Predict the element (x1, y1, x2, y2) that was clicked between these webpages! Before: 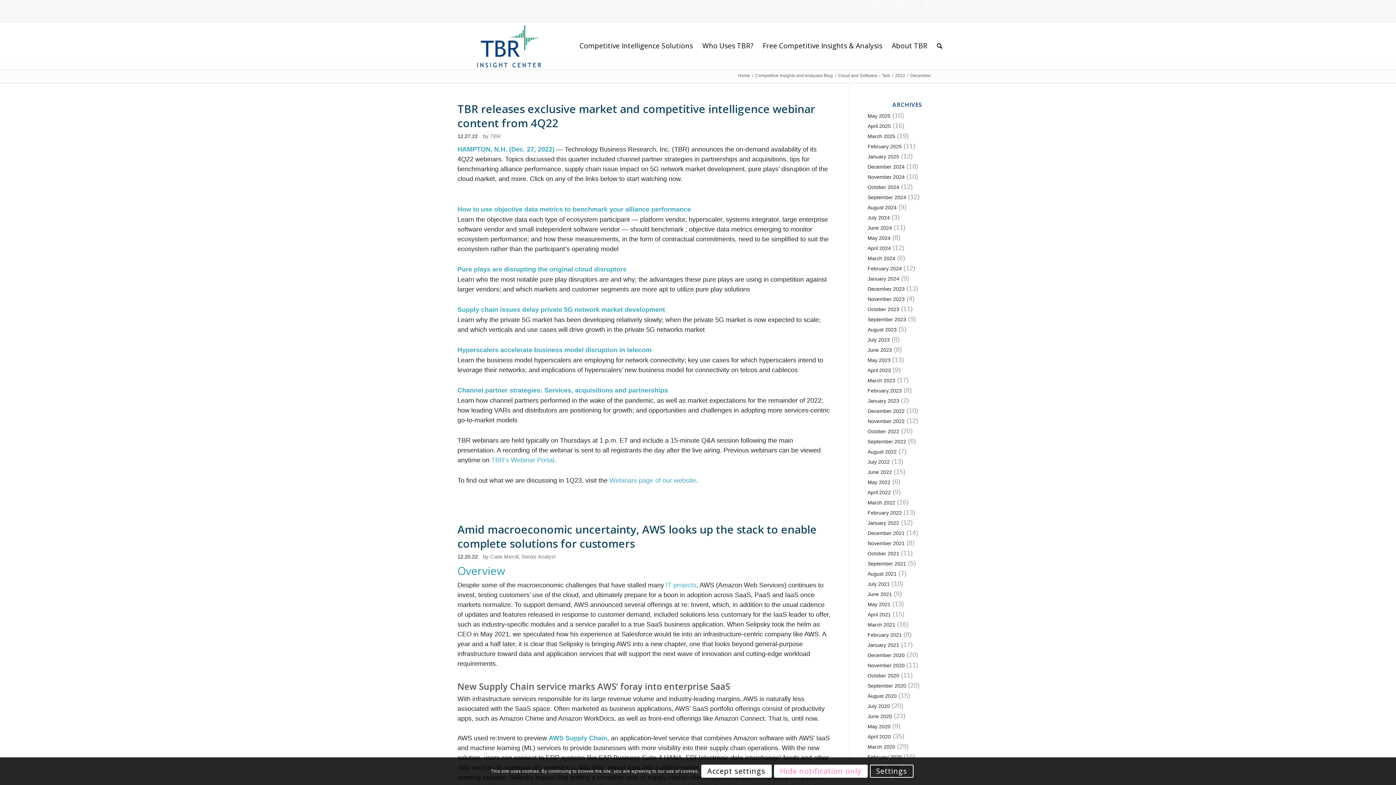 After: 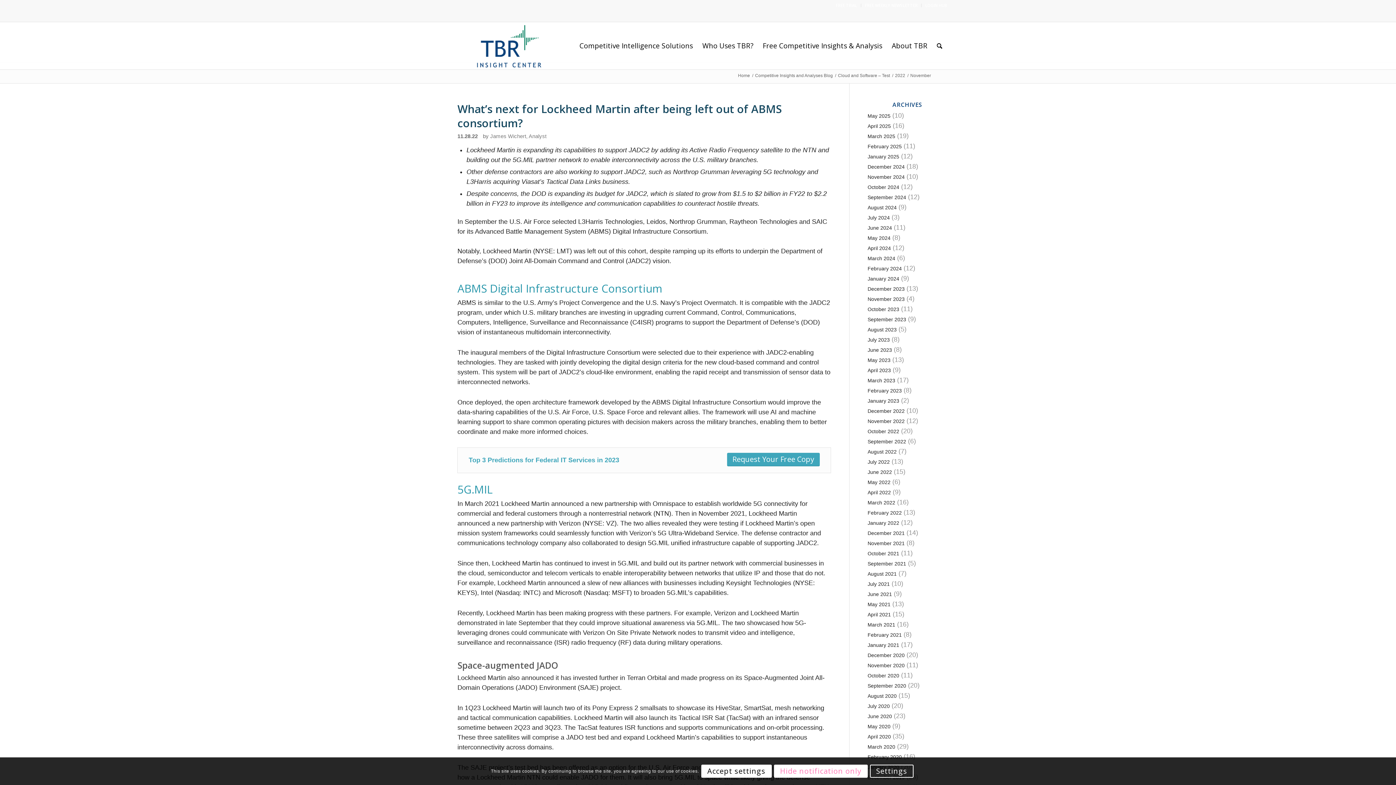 Action: label: November 2022 bbox: (867, 418, 904, 424)